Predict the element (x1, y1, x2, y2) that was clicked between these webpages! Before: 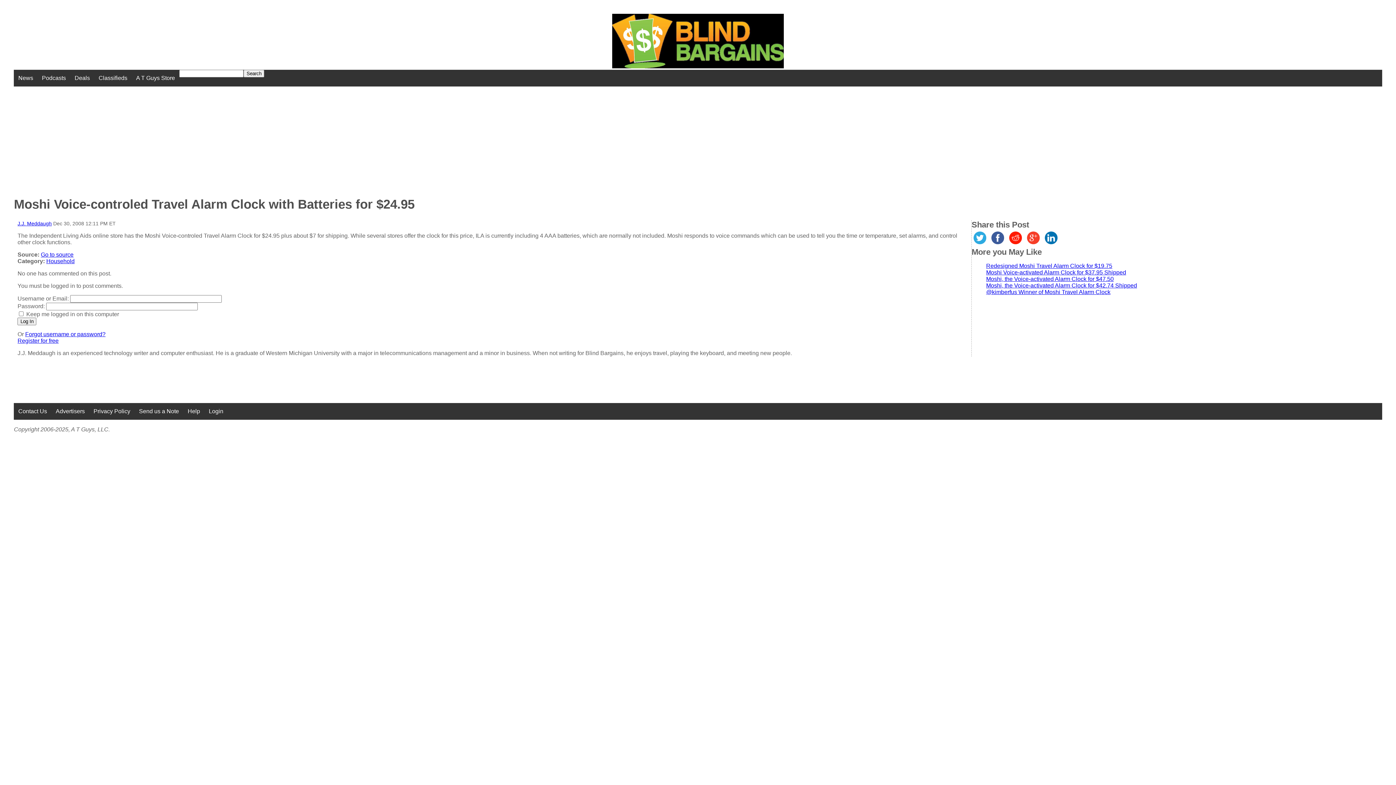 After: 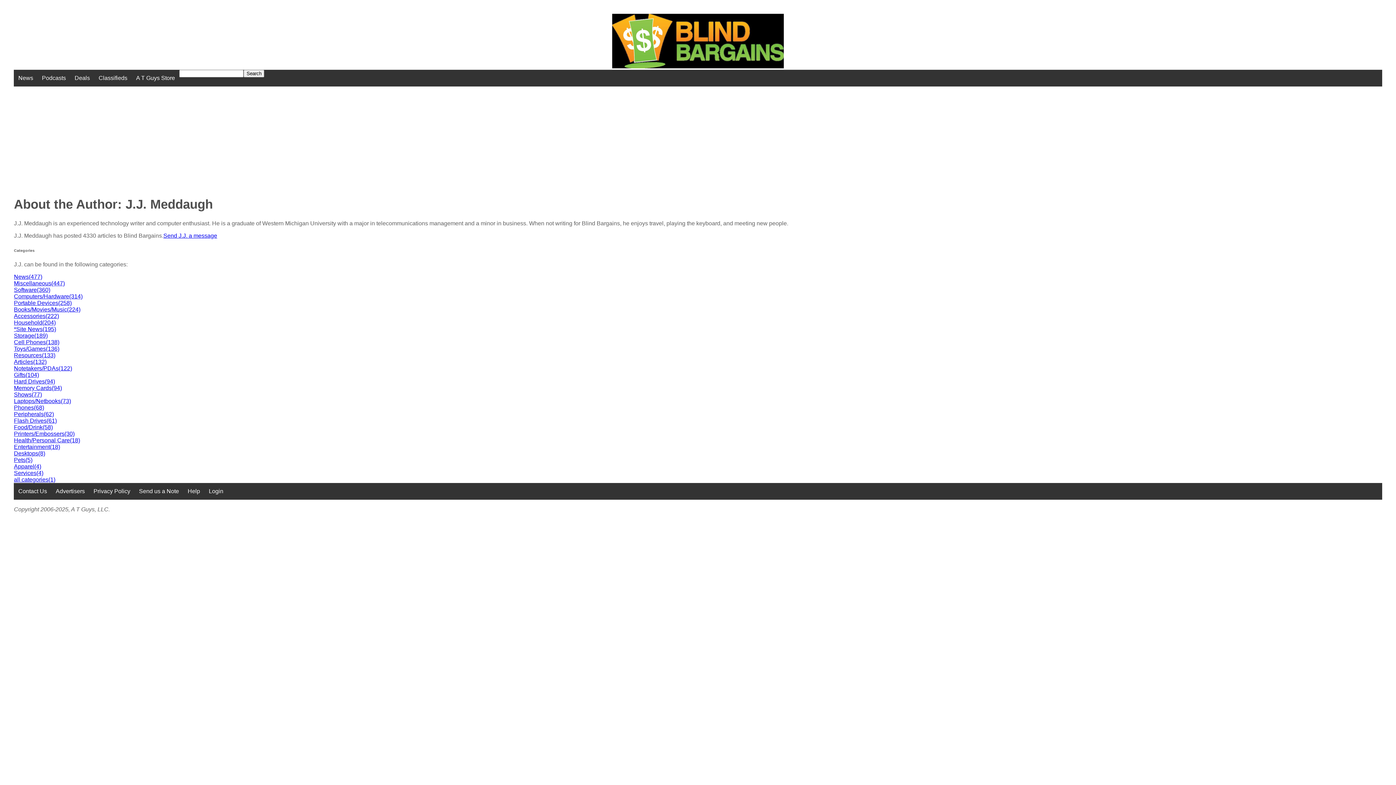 Action: bbox: (17, 220, 51, 226) label: J.J. Meddaugh